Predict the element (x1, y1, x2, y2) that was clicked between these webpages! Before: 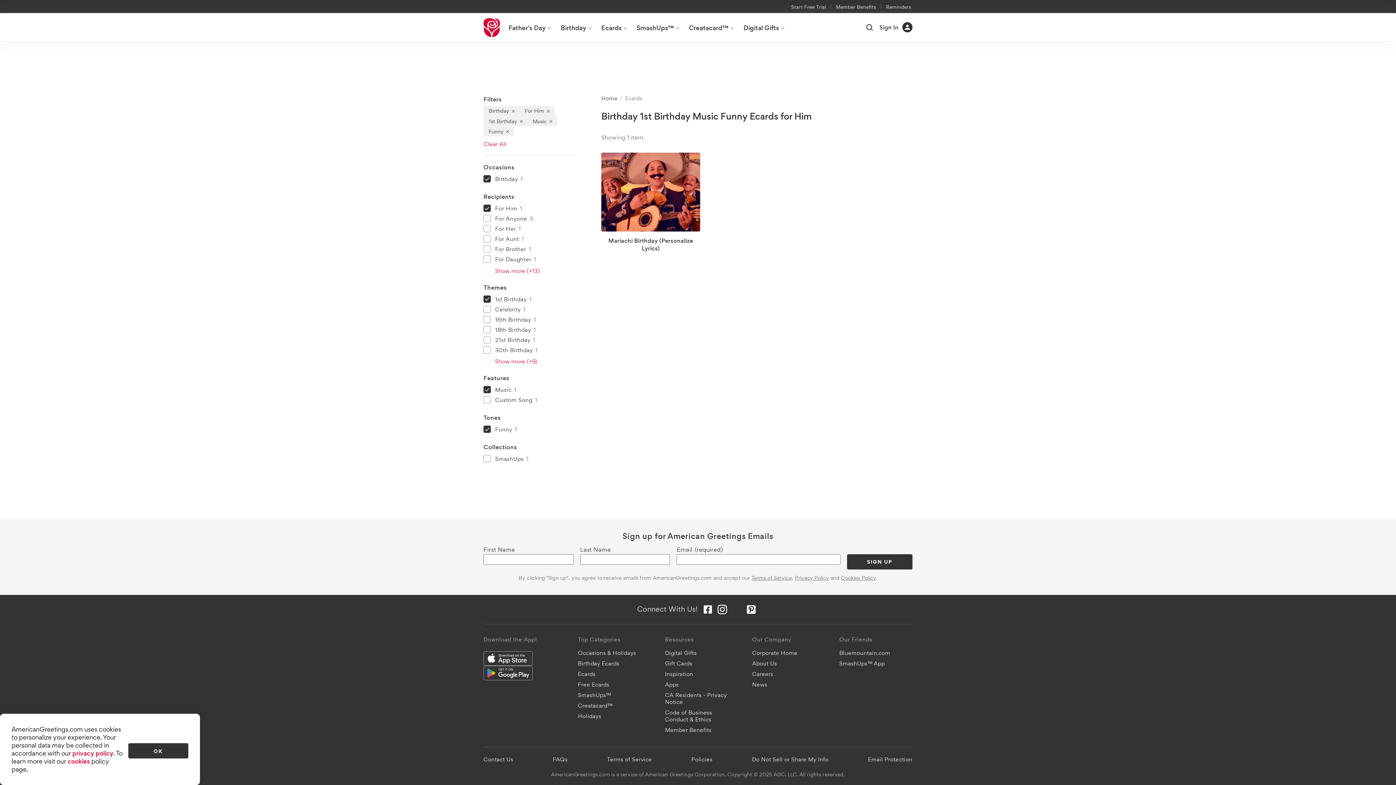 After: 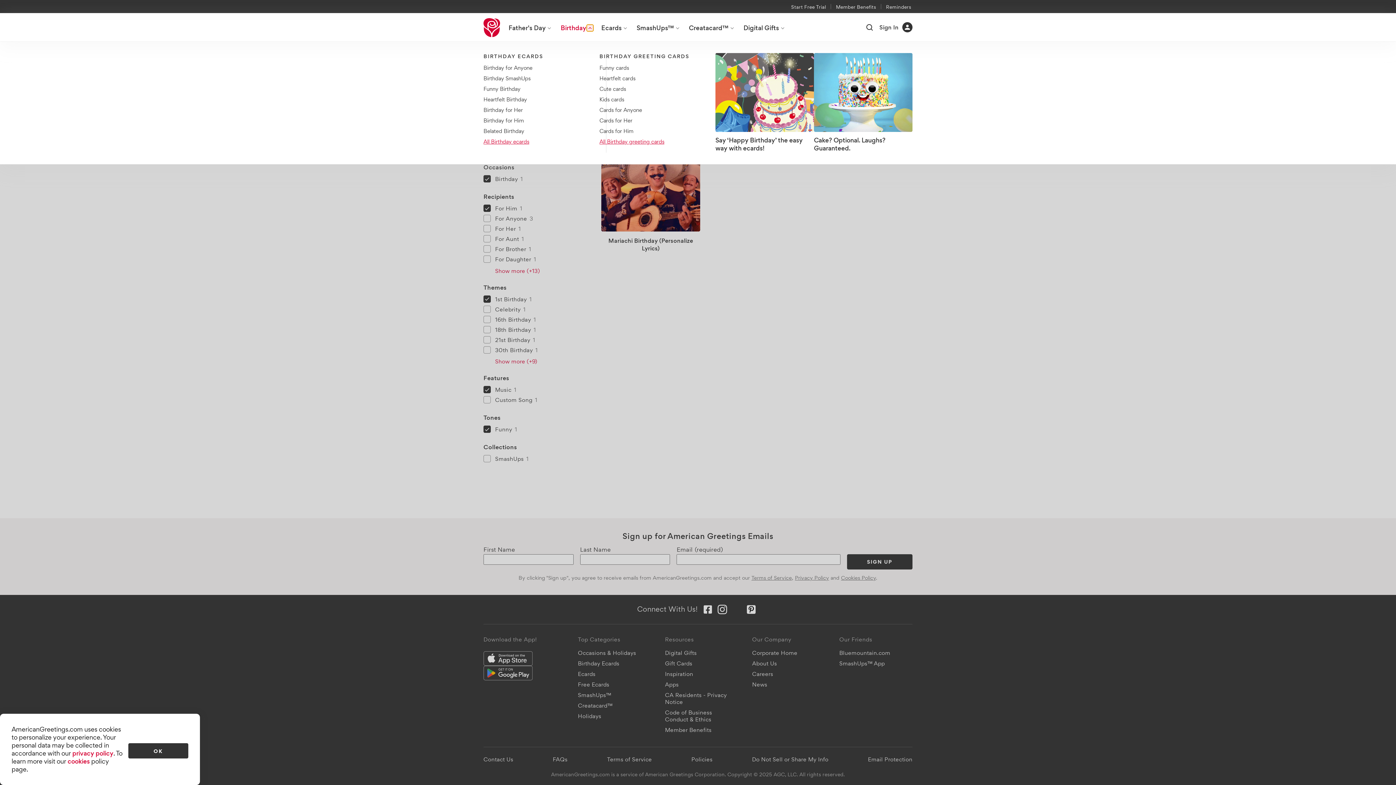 Action: bbox: (586, 24, 593, 31) label: Birthday menu